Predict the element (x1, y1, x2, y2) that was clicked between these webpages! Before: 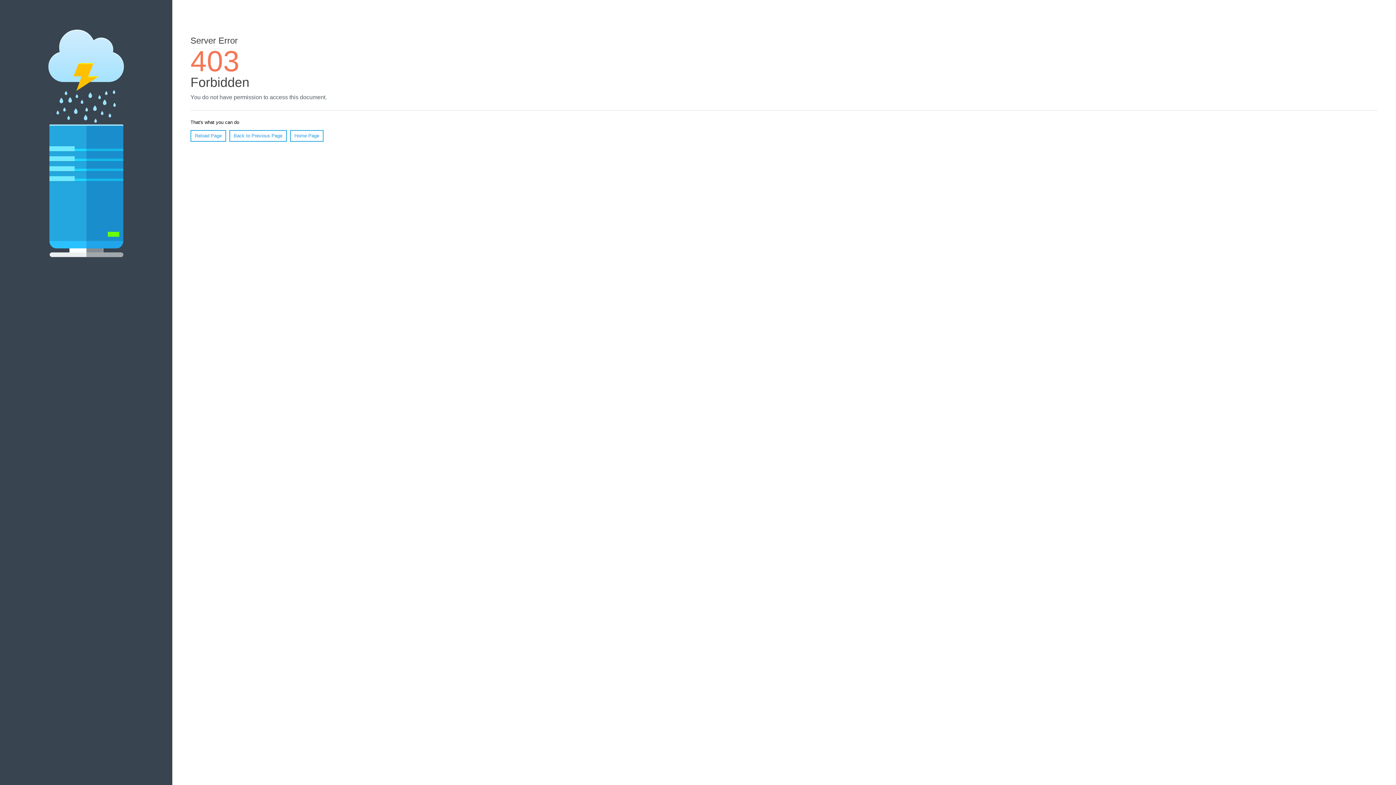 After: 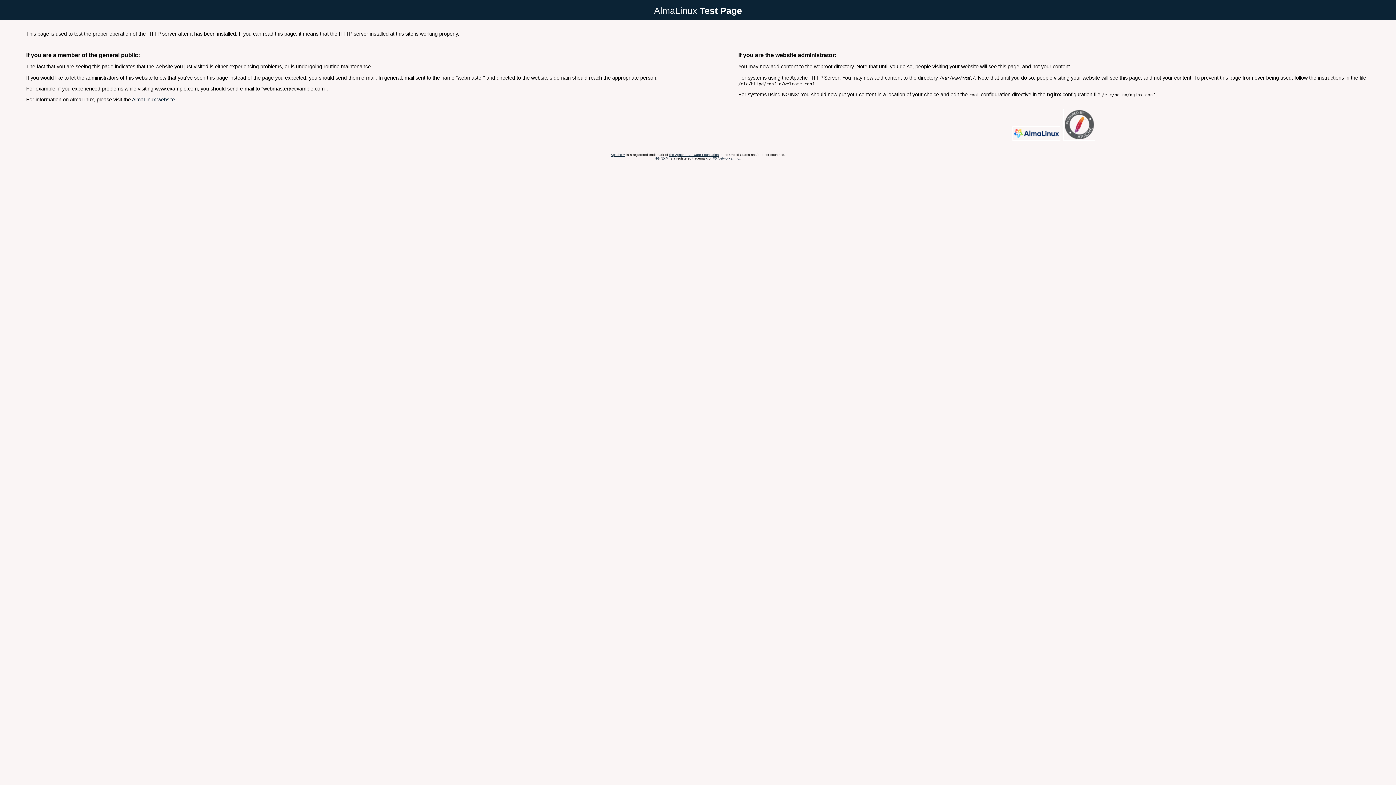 Action: label: Home Page bbox: (290, 130, 323, 141)